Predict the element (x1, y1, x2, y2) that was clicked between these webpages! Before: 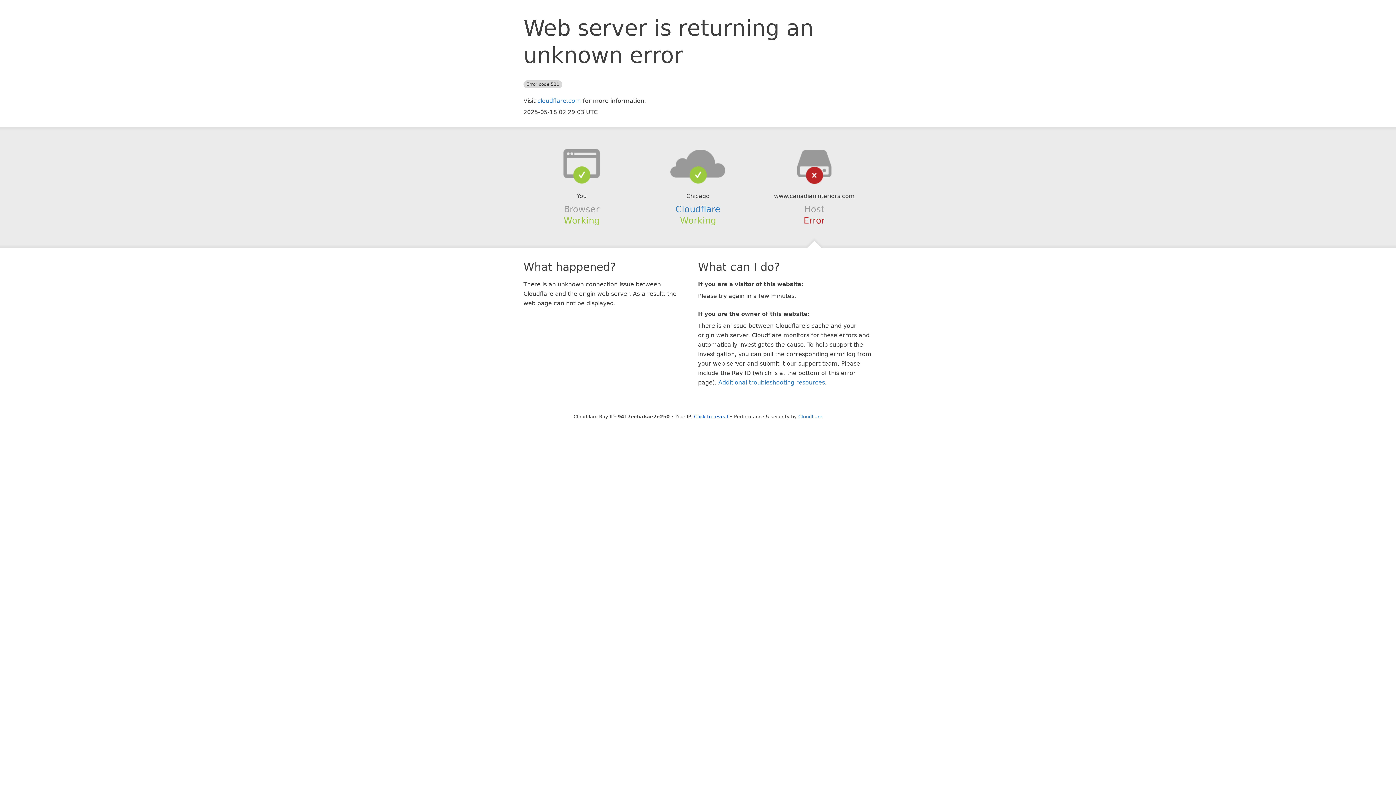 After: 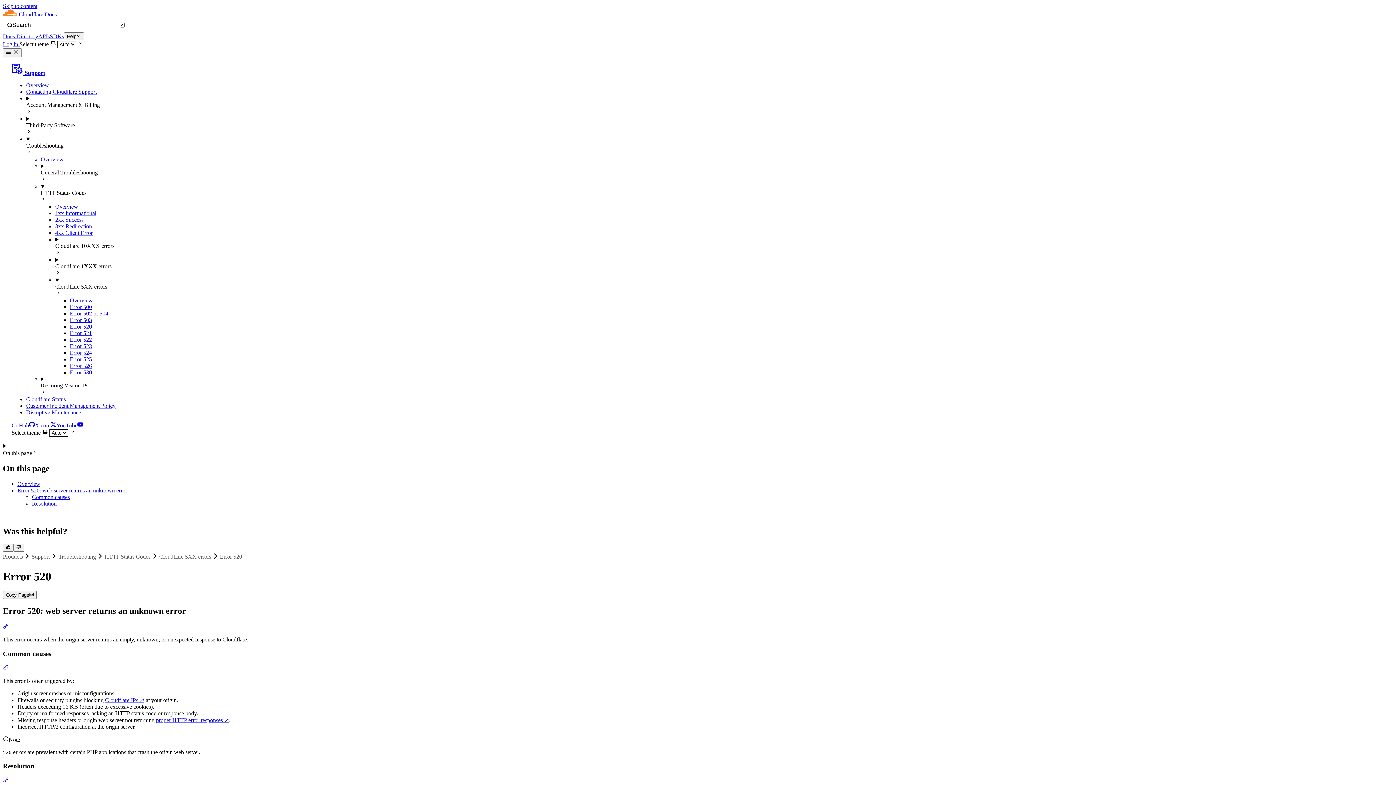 Action: bbox: (718, 379, 825, 386) label: Additional troubleshooting resources